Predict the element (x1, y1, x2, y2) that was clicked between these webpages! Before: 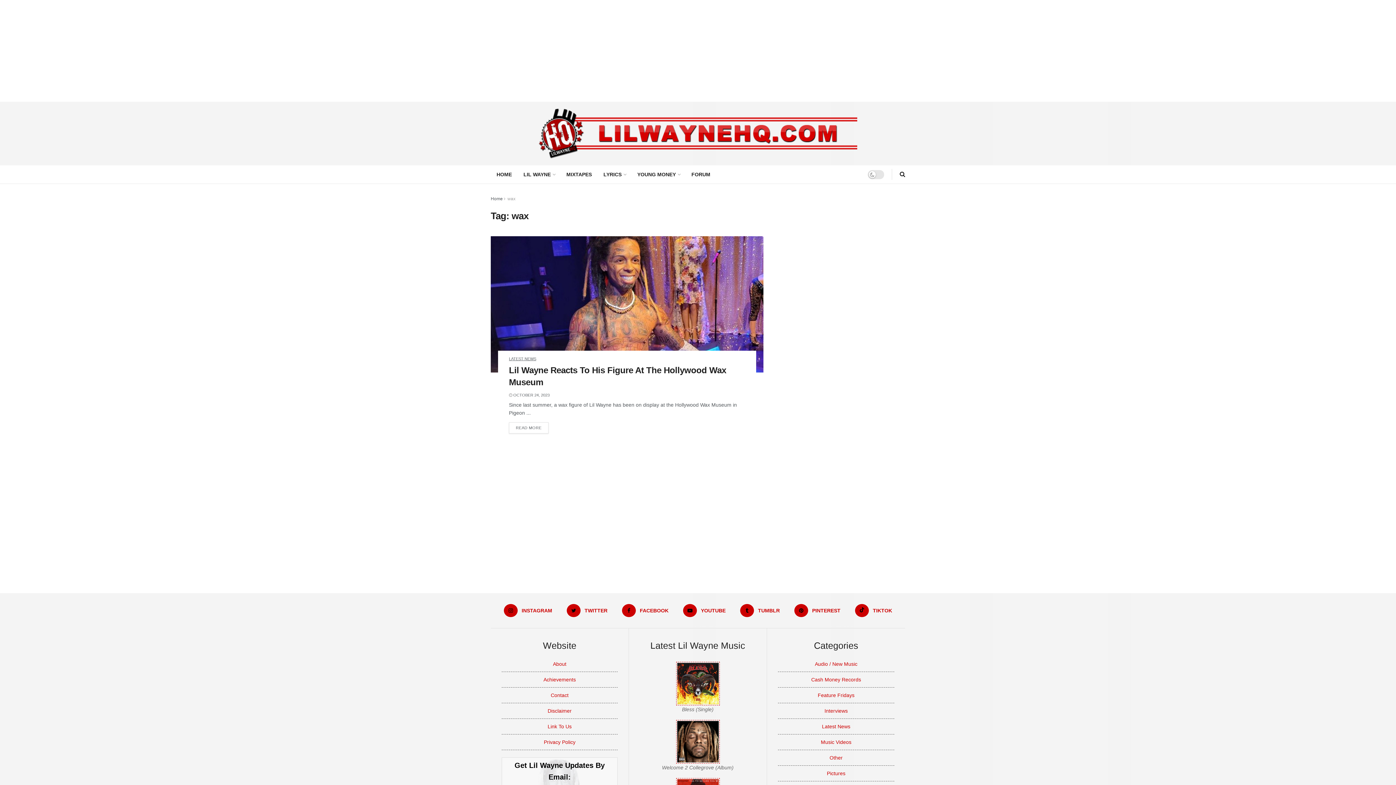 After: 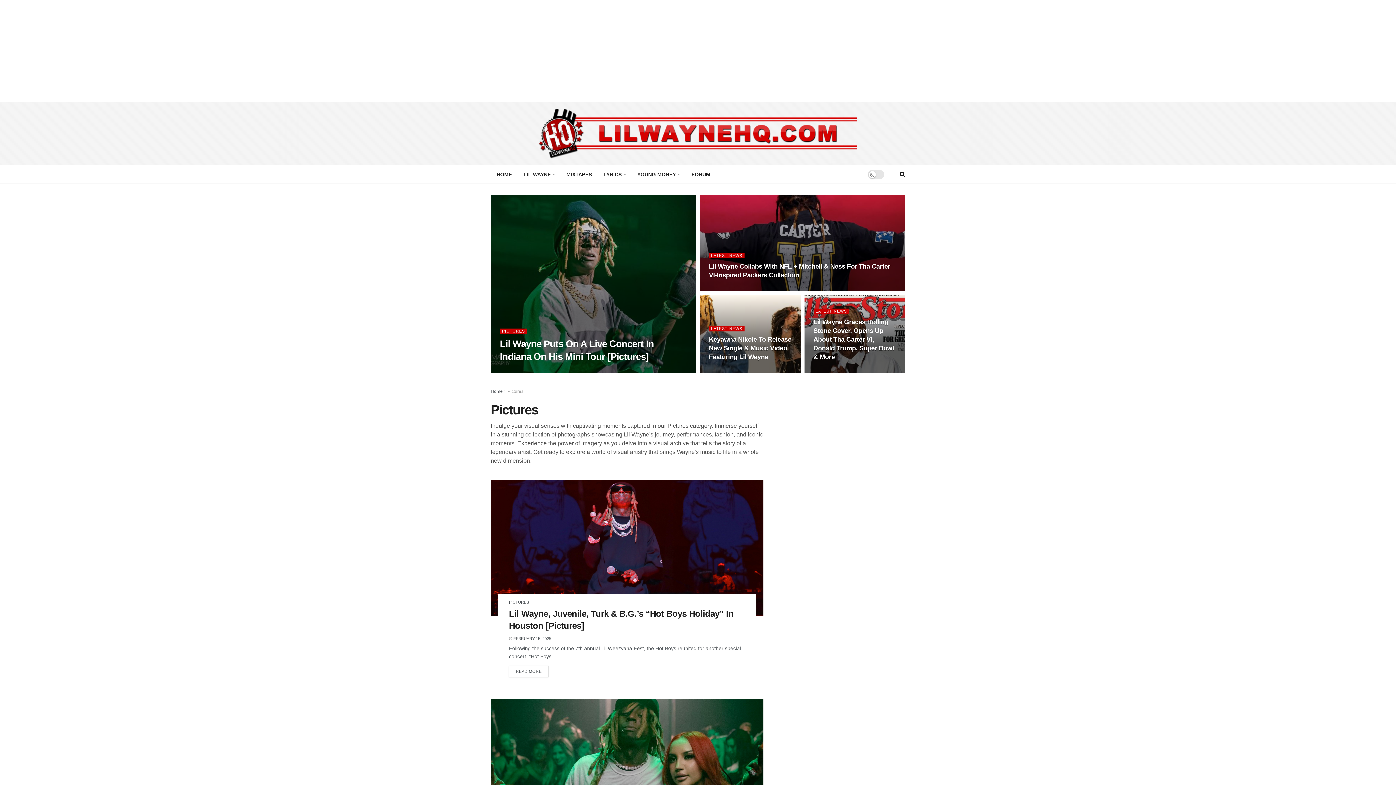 Action: label: Pictures bbox: (827, 770, 845, 776)